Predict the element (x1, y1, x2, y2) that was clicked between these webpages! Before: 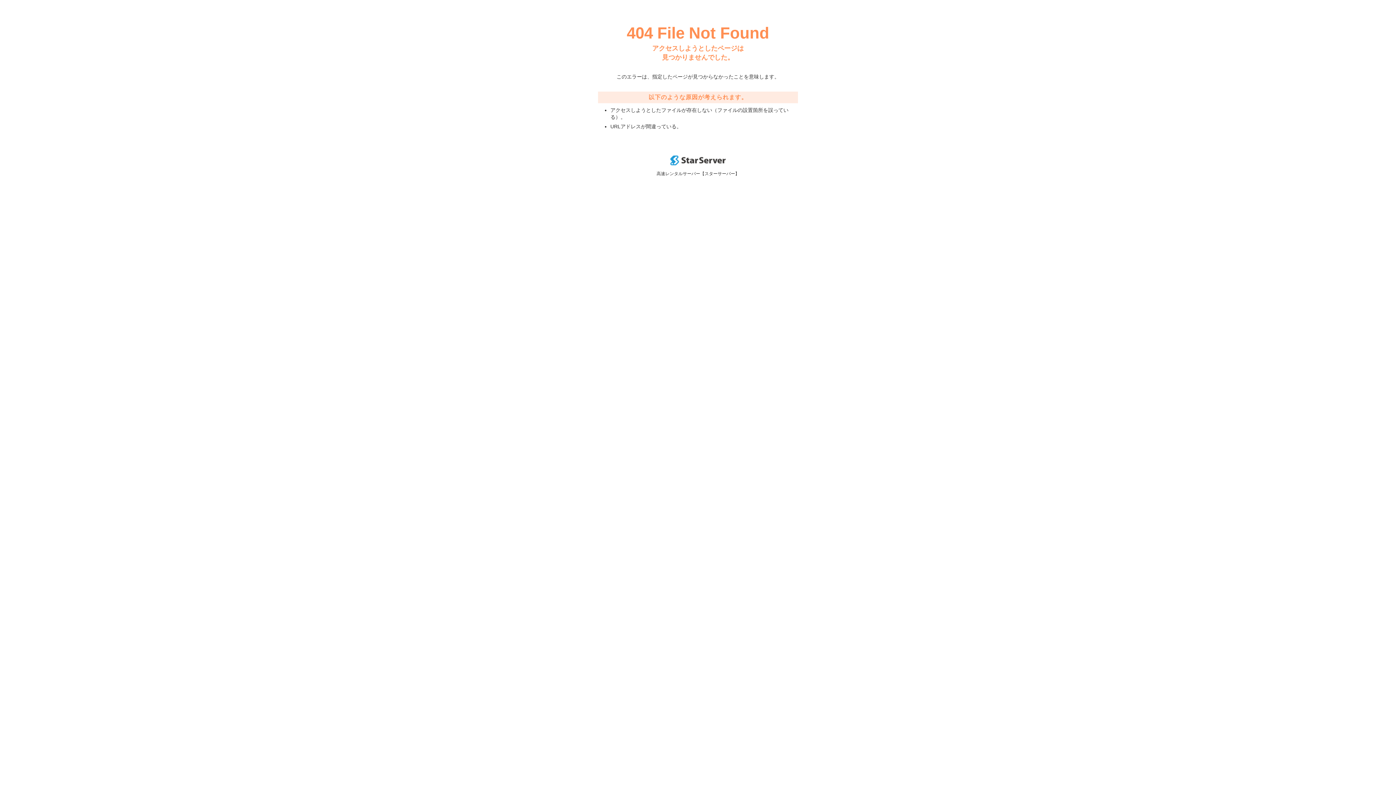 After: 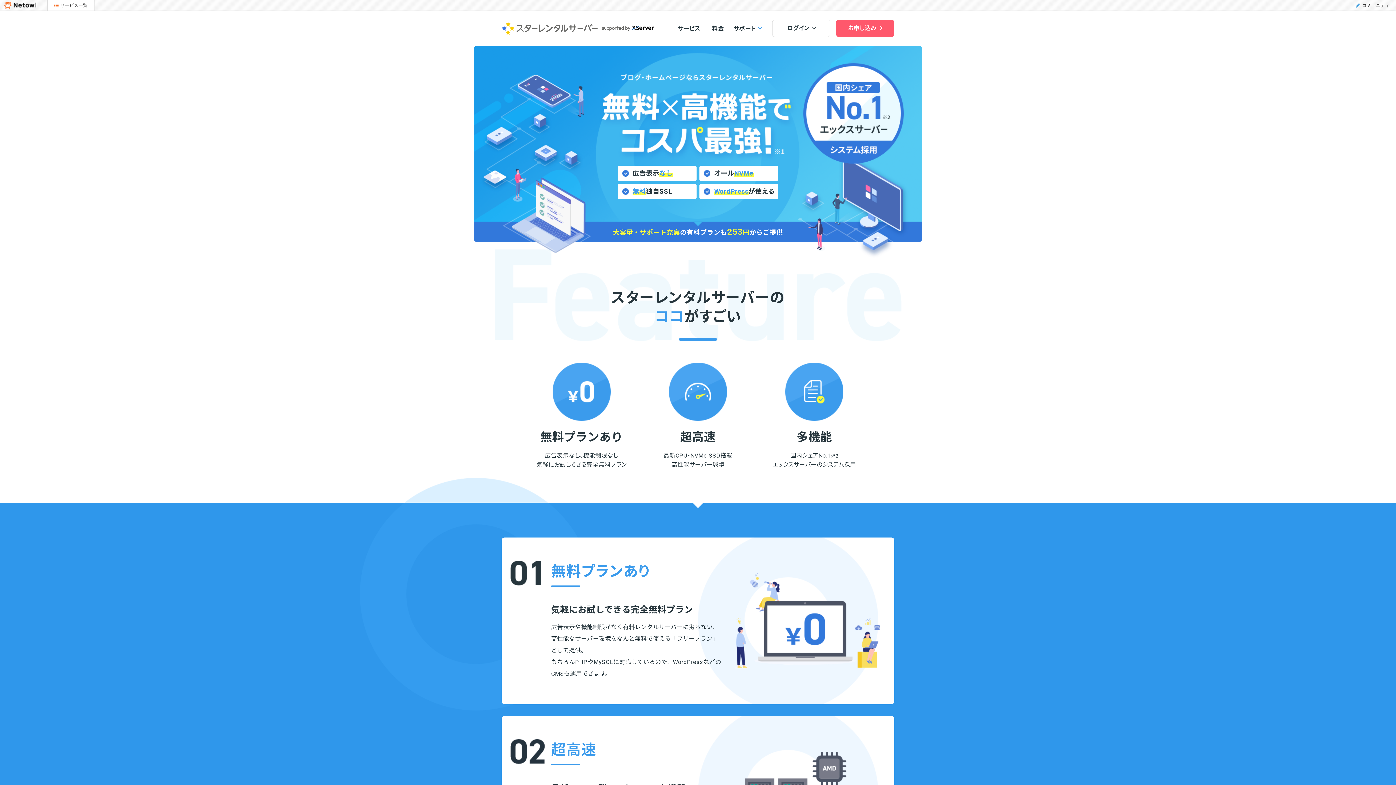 Action: bbox: (670, 160, 725, 166)